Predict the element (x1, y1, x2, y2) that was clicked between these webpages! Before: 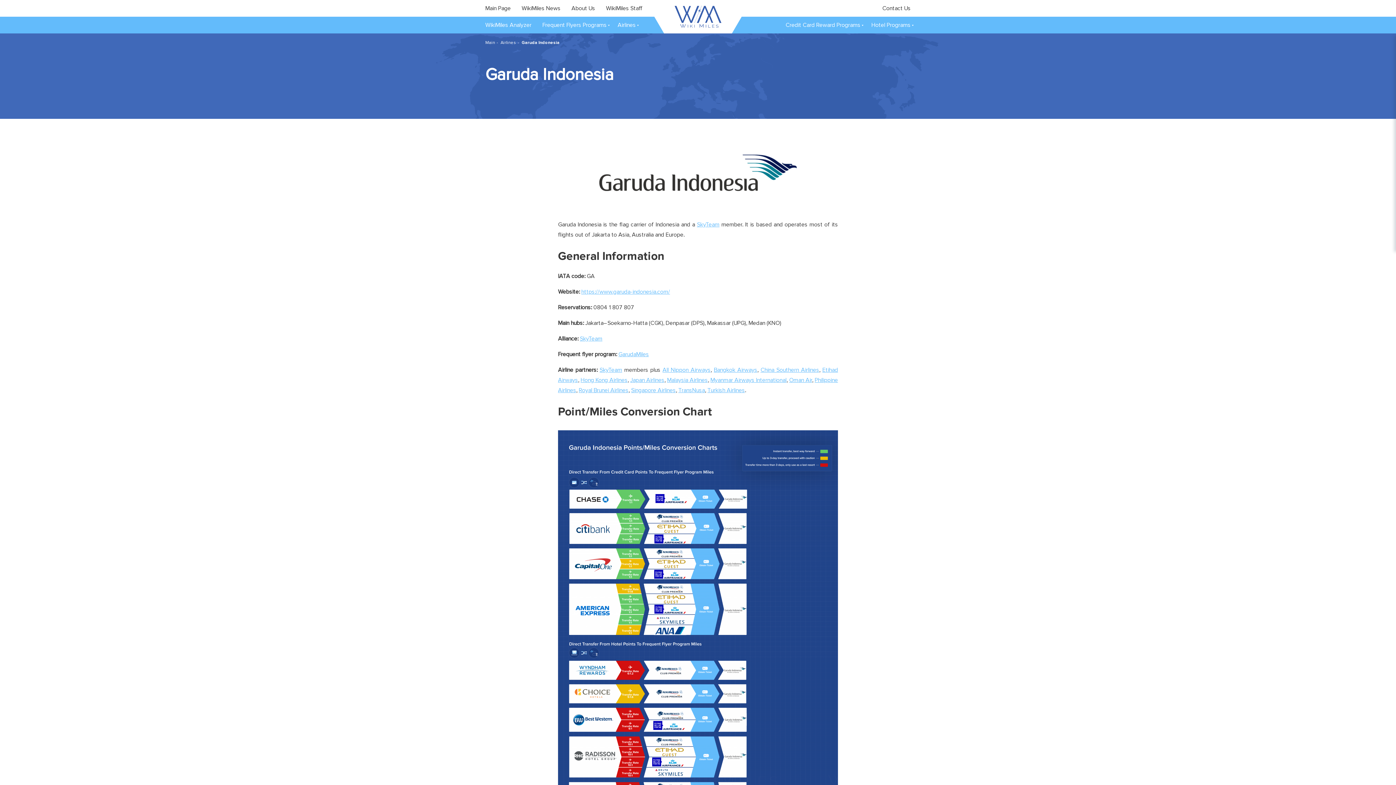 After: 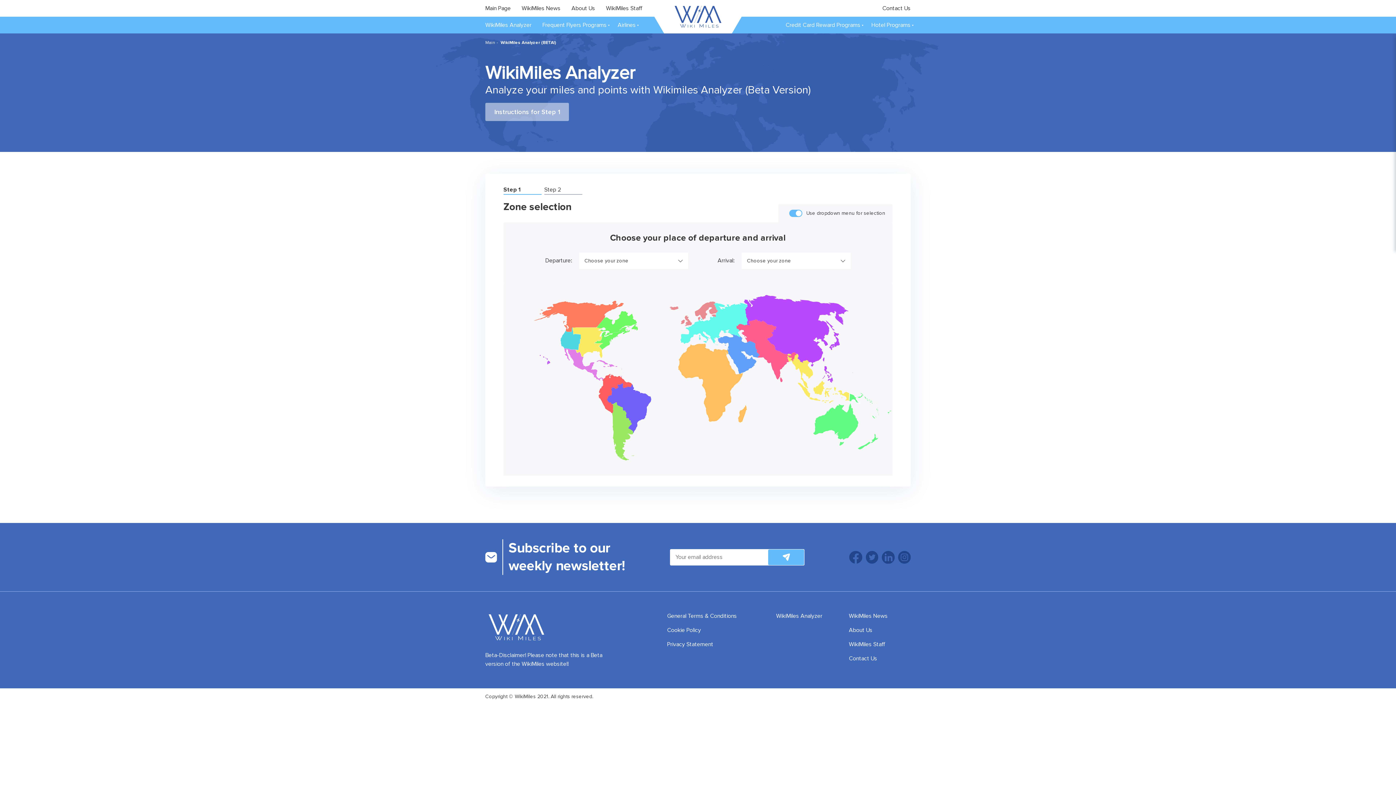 Action: bbox: (485, 21, 531, 28) label: WikiMiles Analyzer